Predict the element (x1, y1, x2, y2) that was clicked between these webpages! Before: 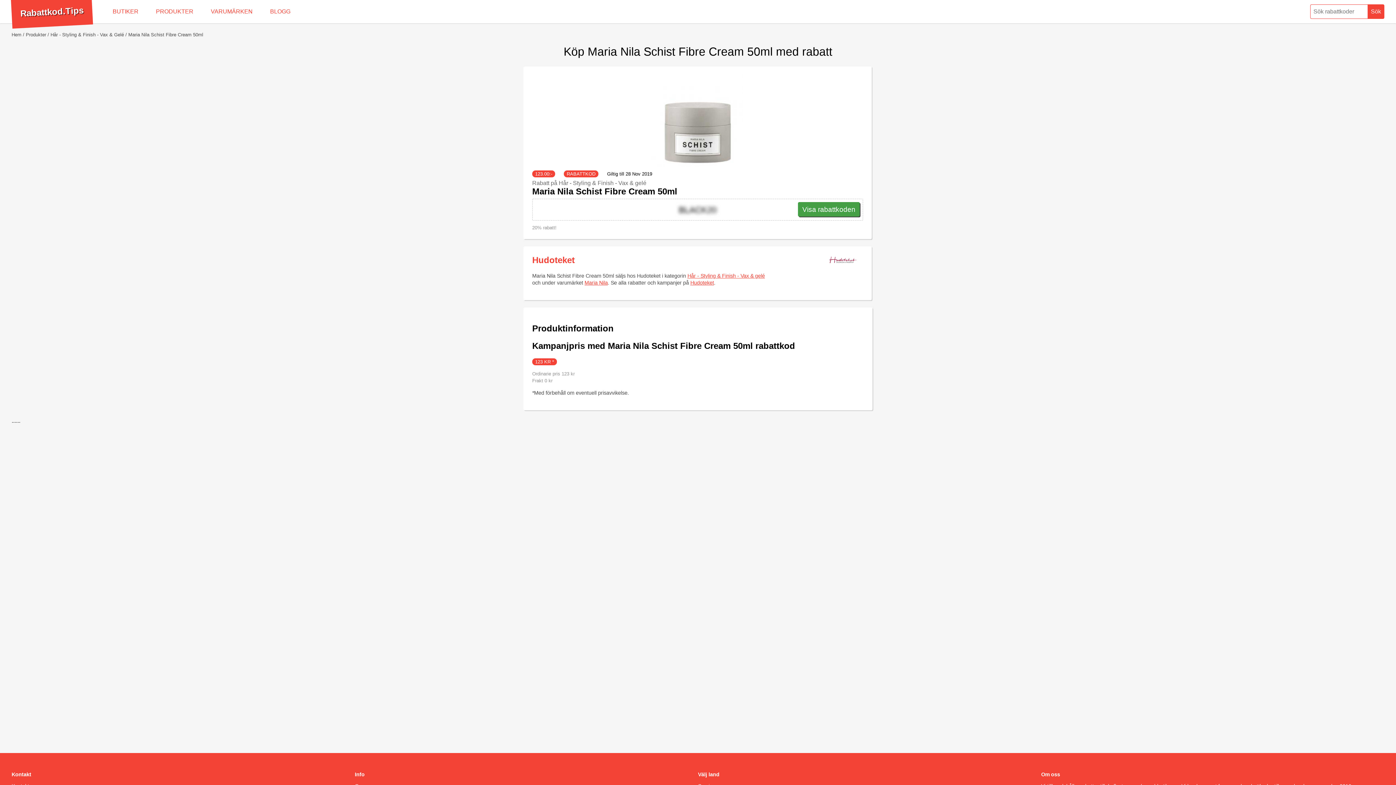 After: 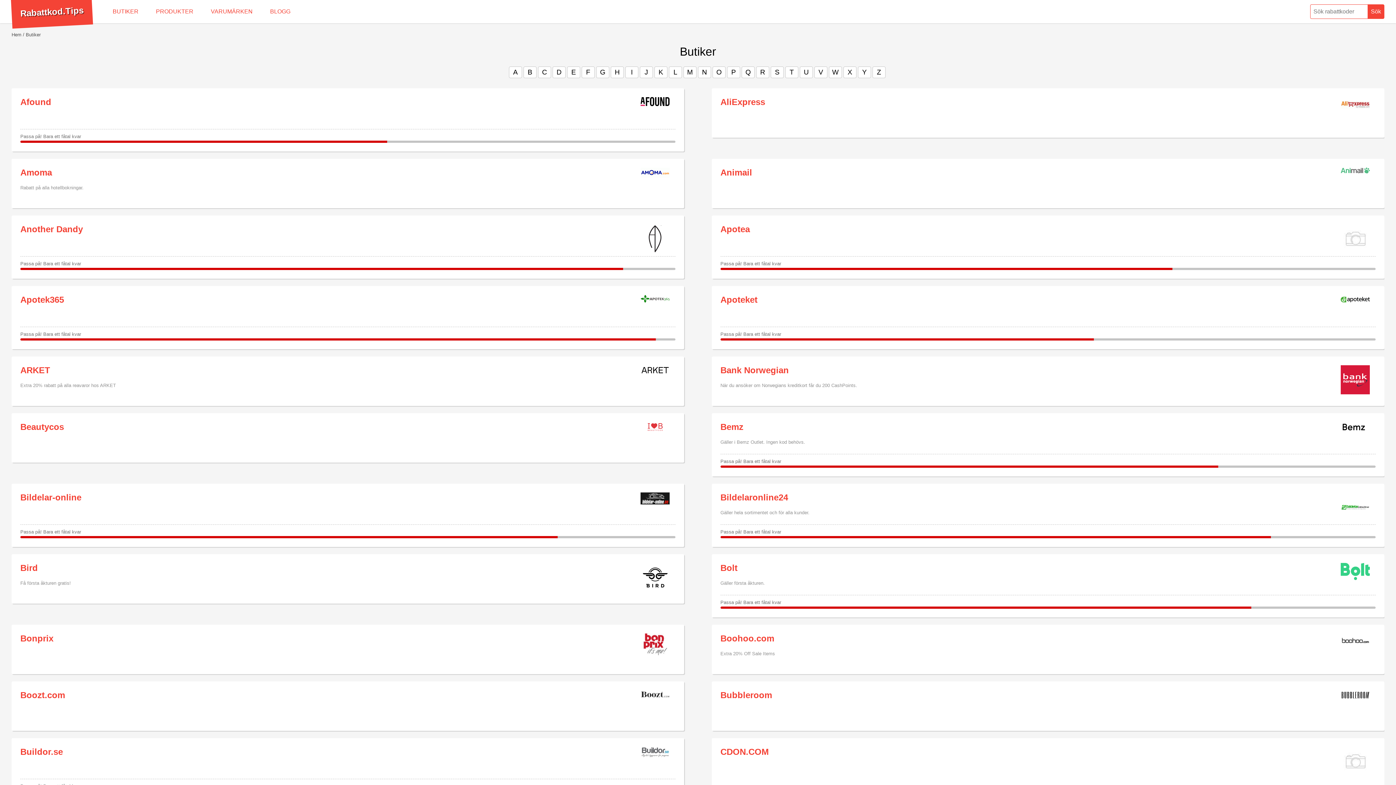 Action: label: BUTIKER bbox: (104, 0, 147, 23)